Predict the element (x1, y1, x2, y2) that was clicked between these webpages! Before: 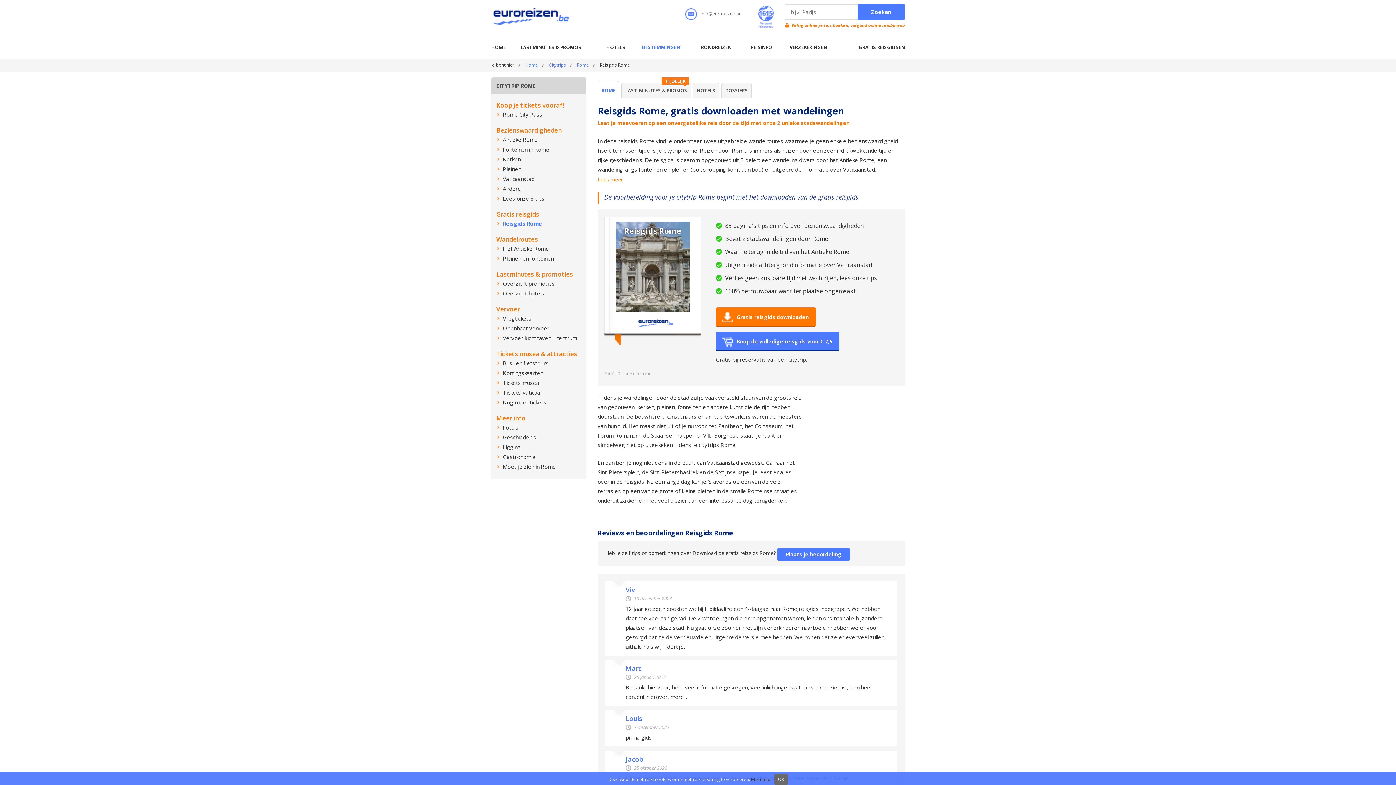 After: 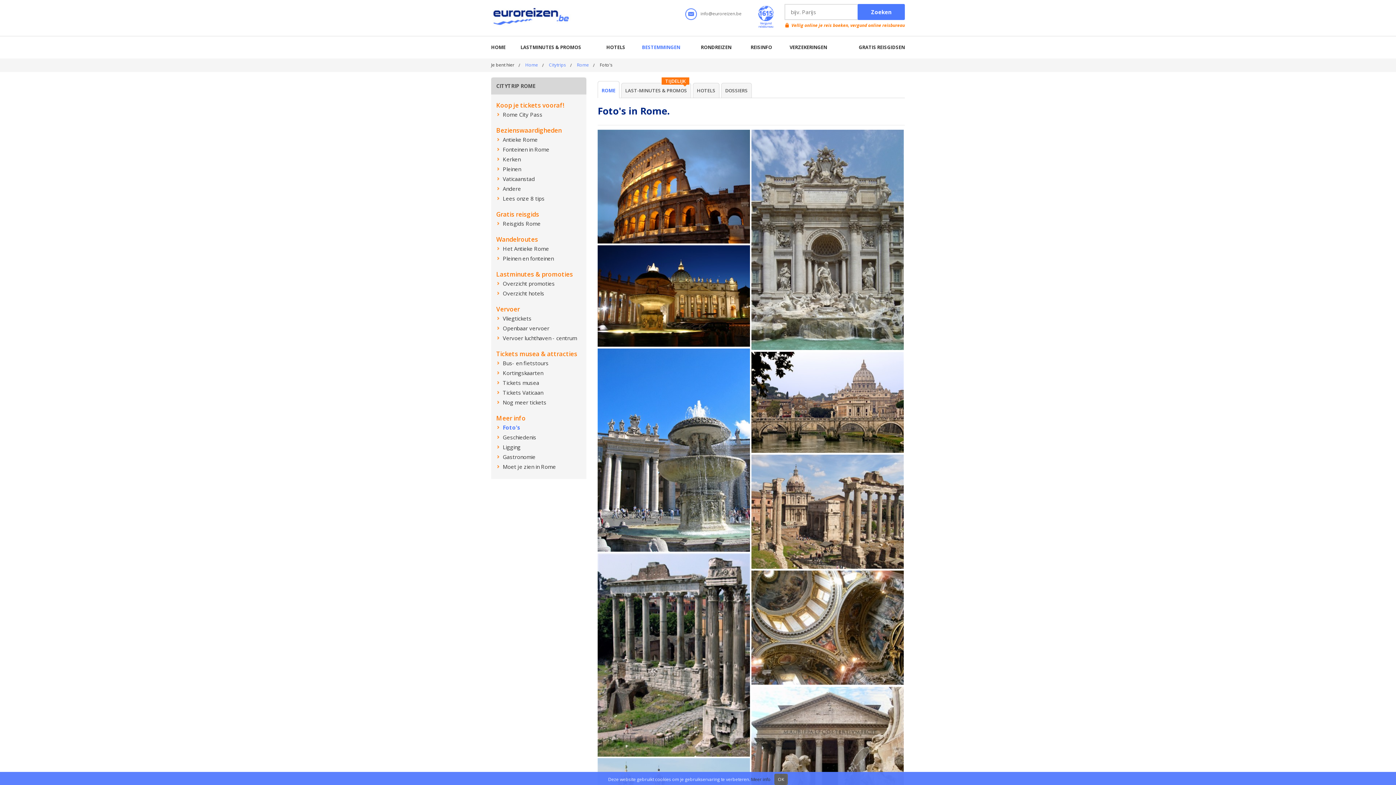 Action: bbox: (496, 424, 518, 431) label: Foto's